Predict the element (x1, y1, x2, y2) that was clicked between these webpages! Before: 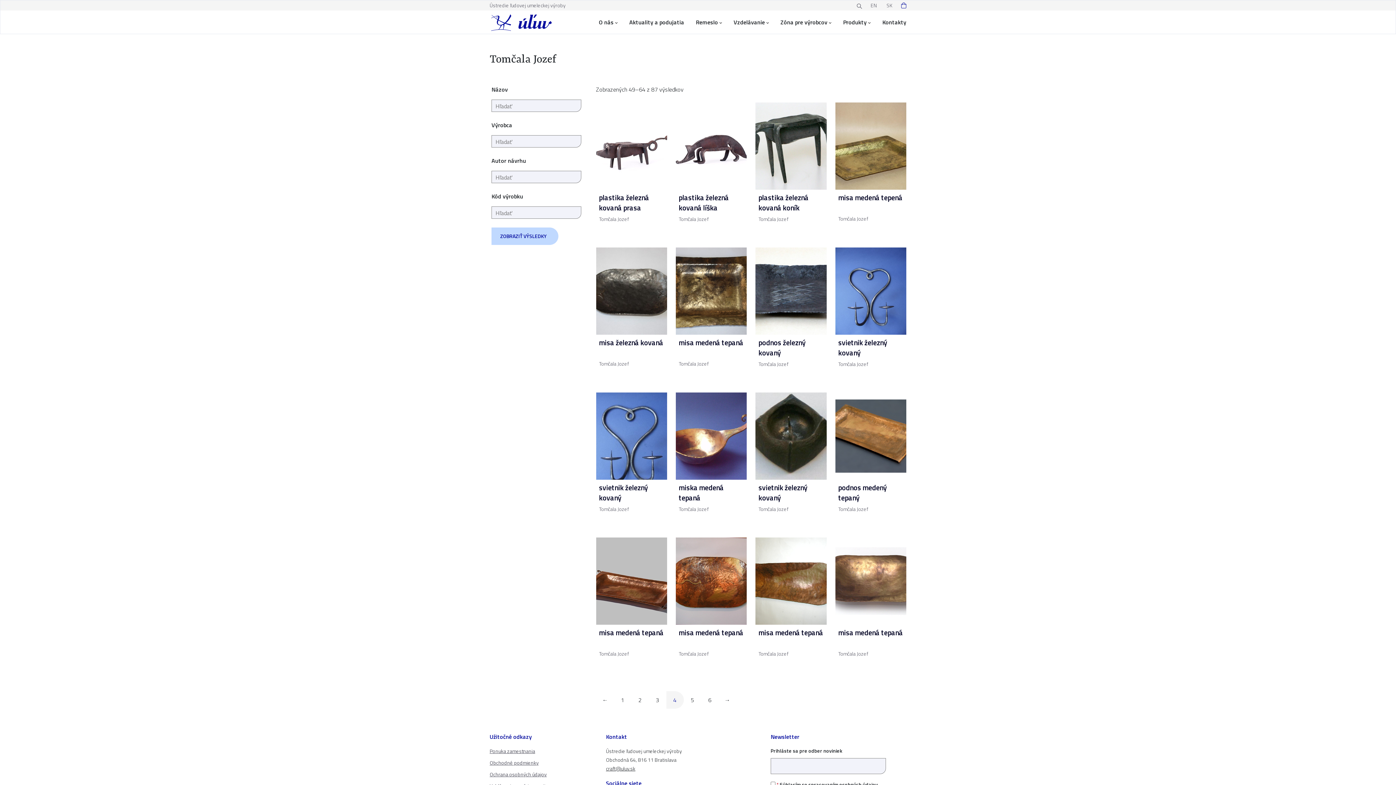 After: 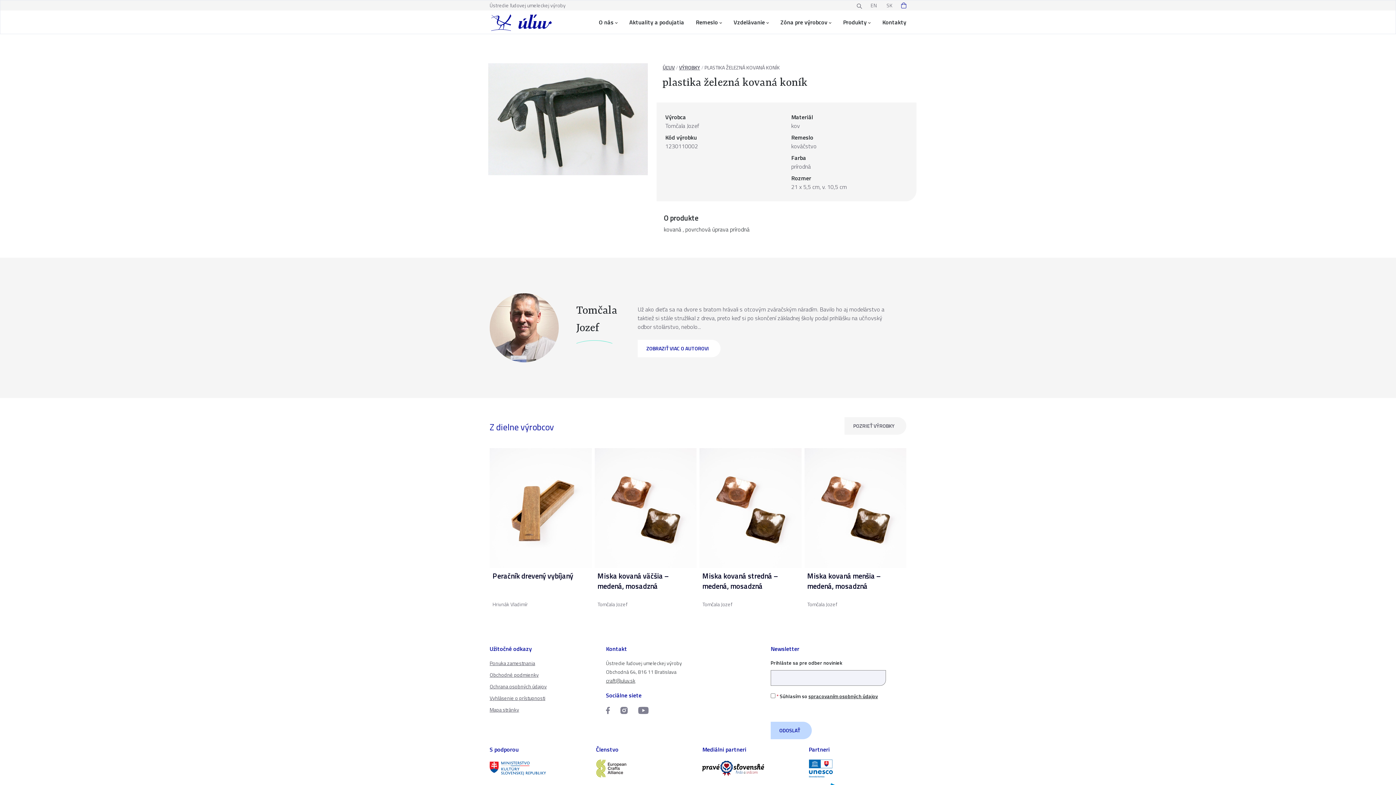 Action: label: plastika železná kovaná koník
Tomčala Jozef bbox: (755, 102, 826, 233)